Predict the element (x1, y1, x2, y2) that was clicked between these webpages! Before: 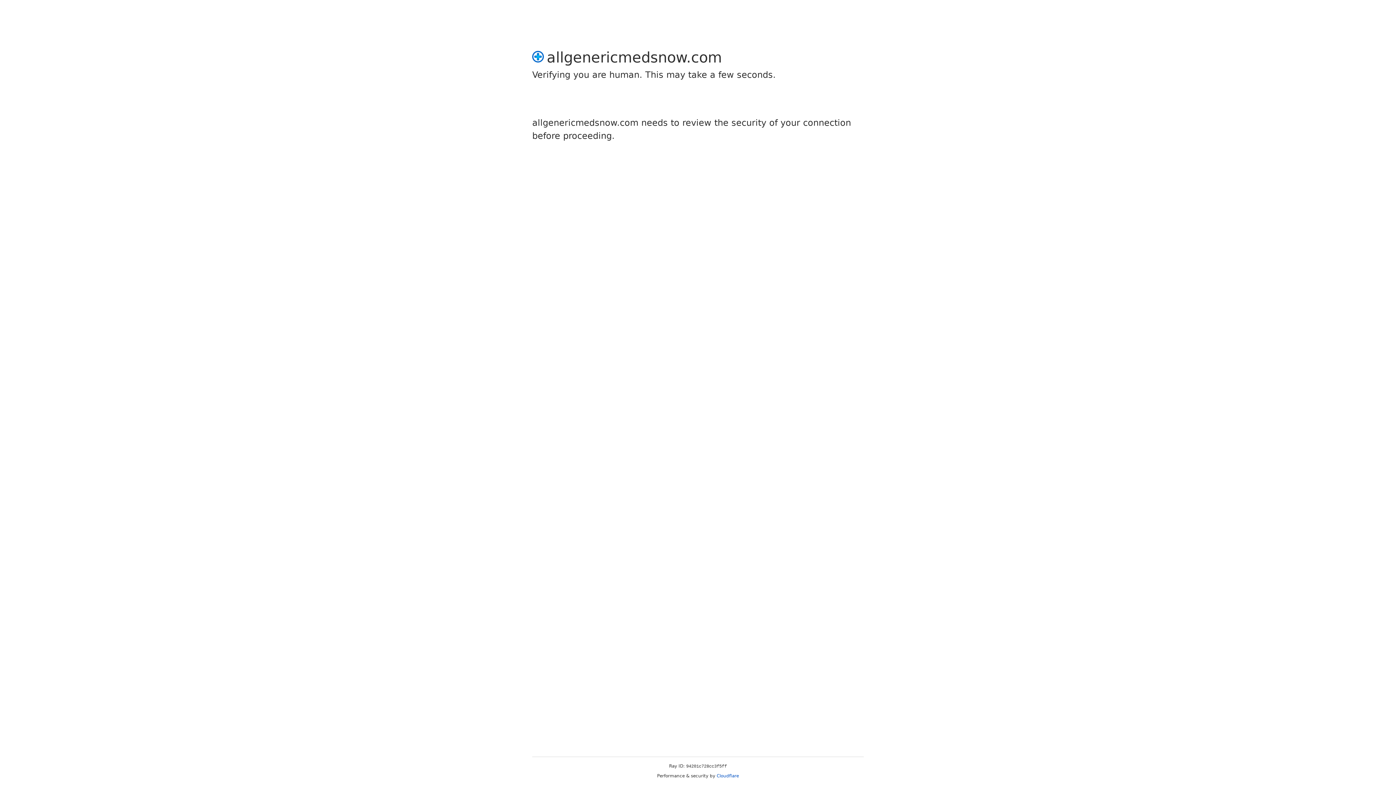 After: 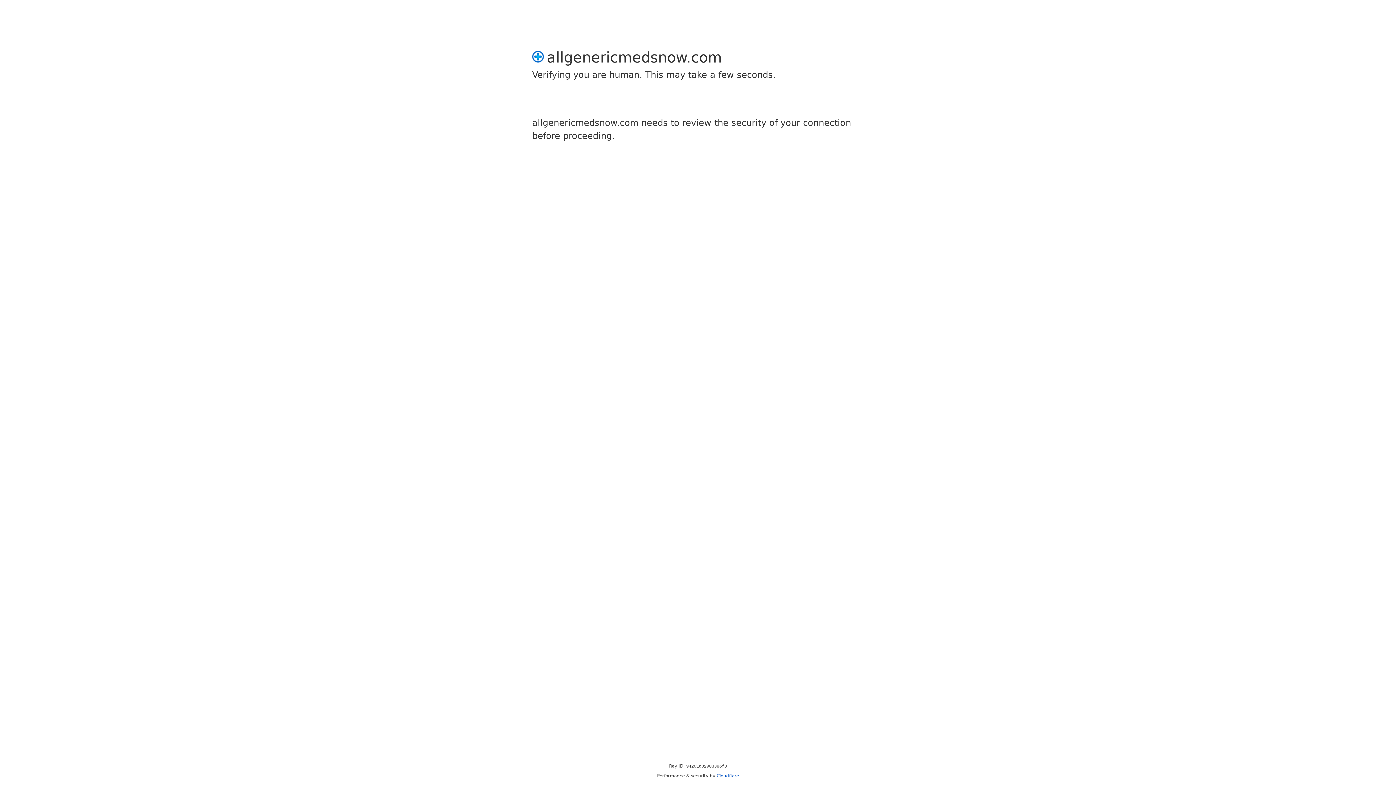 Action: label: Cloudflare bbox: (716, 773, 739, 778)